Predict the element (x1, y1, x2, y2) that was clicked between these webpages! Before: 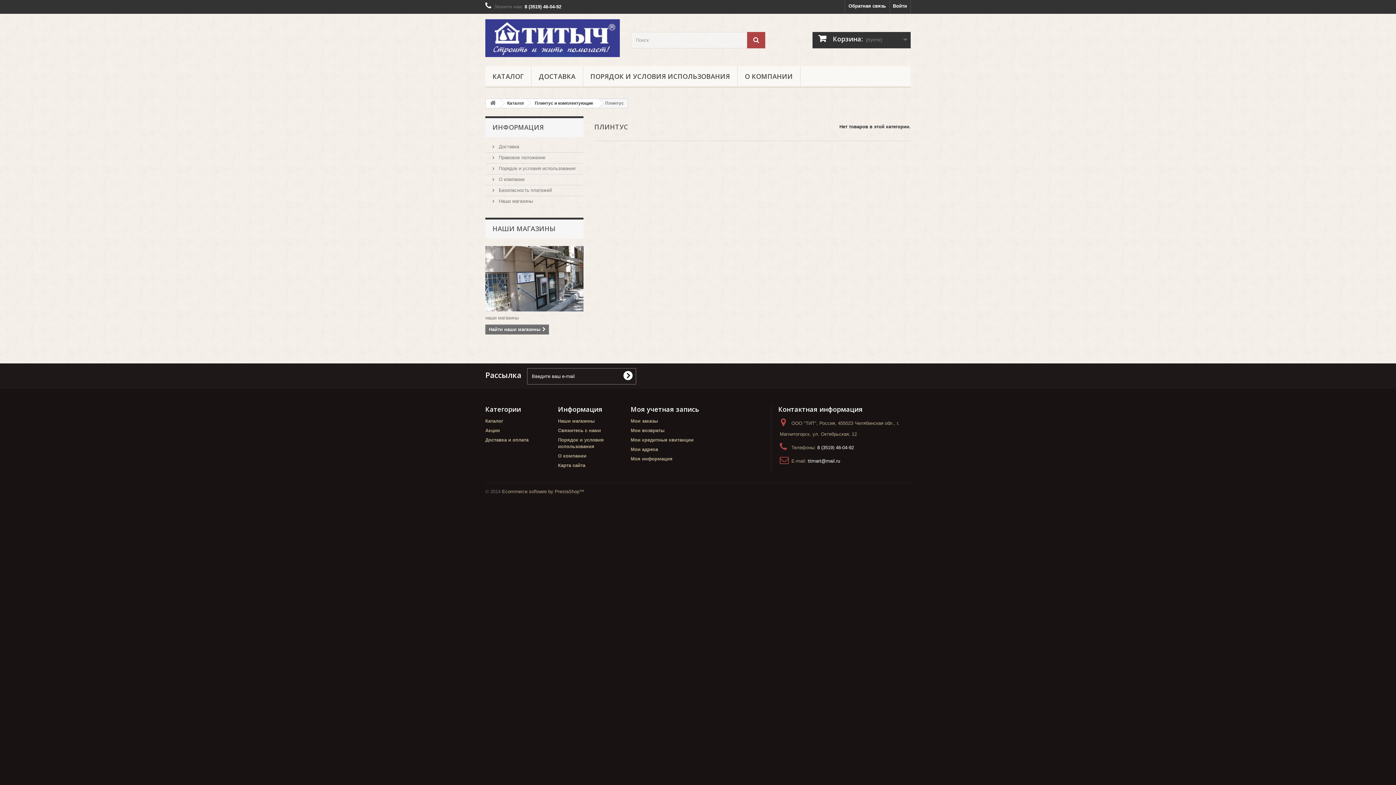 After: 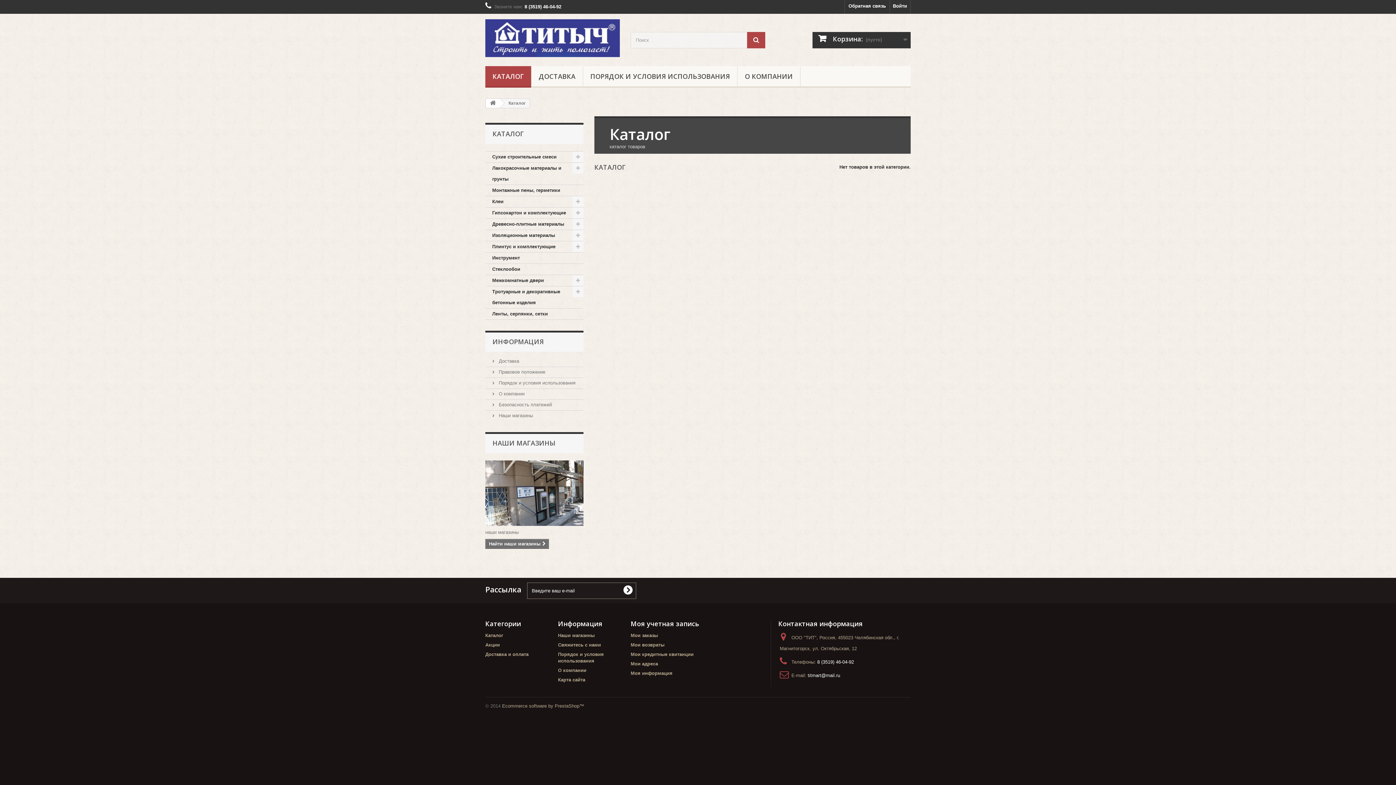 Action: bbox: (485, 418, 503, 424) label: Каталог